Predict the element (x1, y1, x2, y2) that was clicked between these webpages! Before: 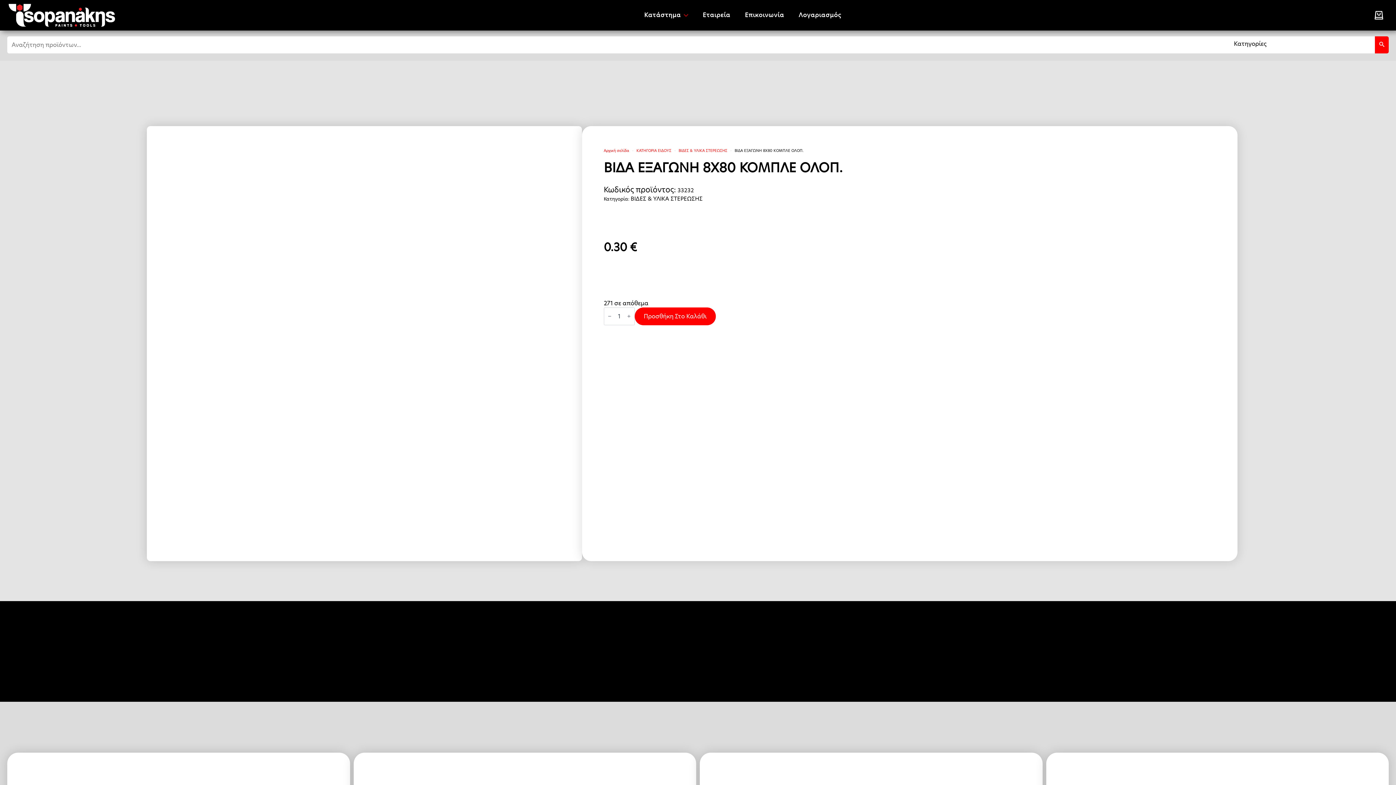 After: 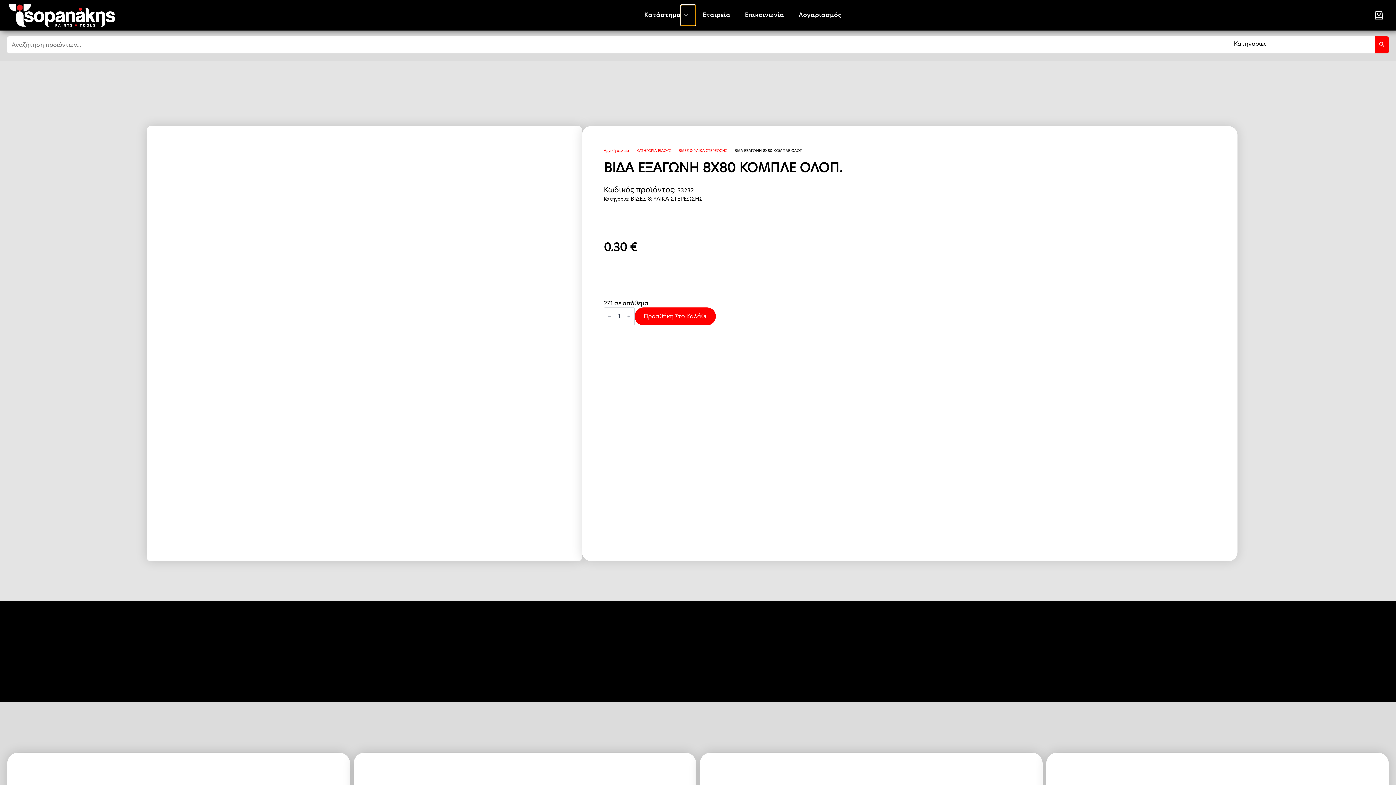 Action: bbox: (681, 5, 695, 25) label: Κατάστημα Submenu